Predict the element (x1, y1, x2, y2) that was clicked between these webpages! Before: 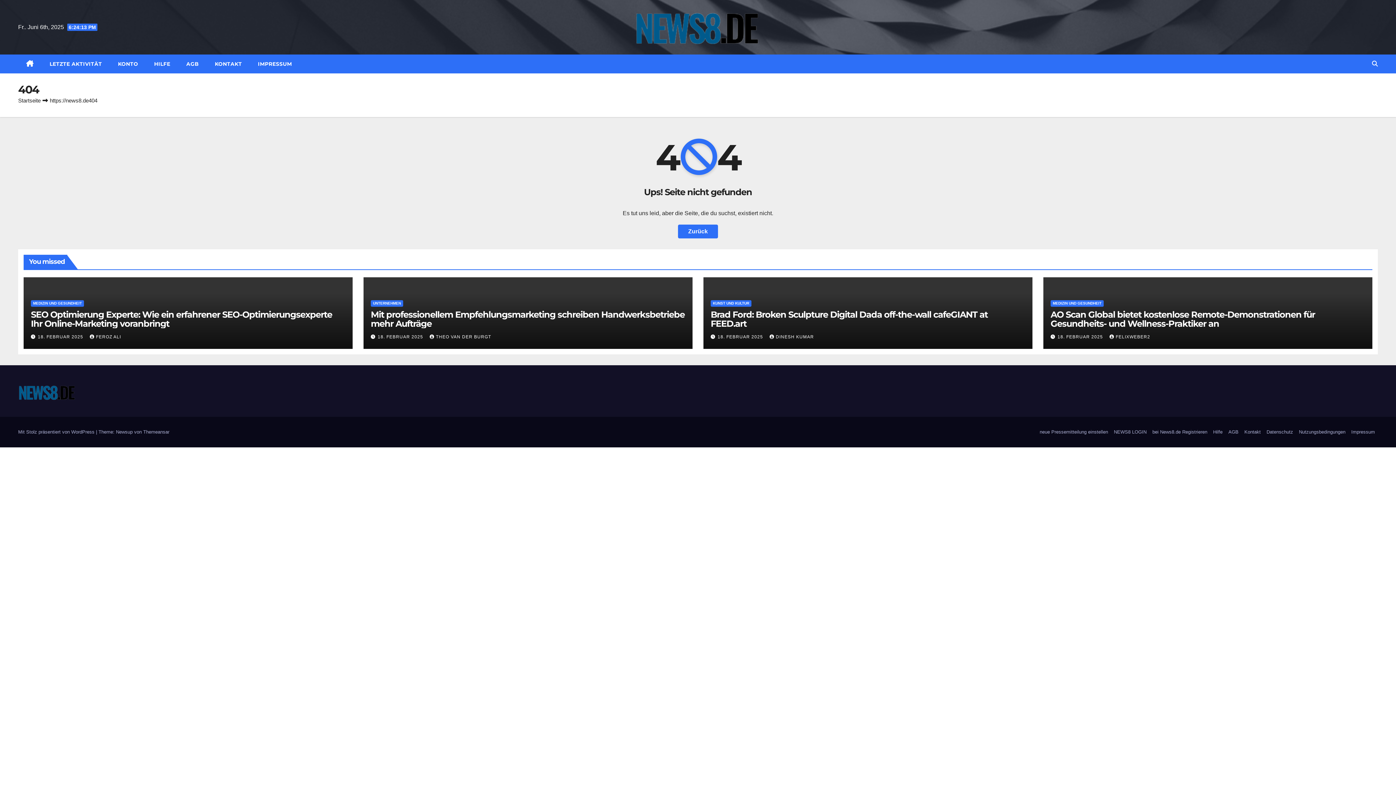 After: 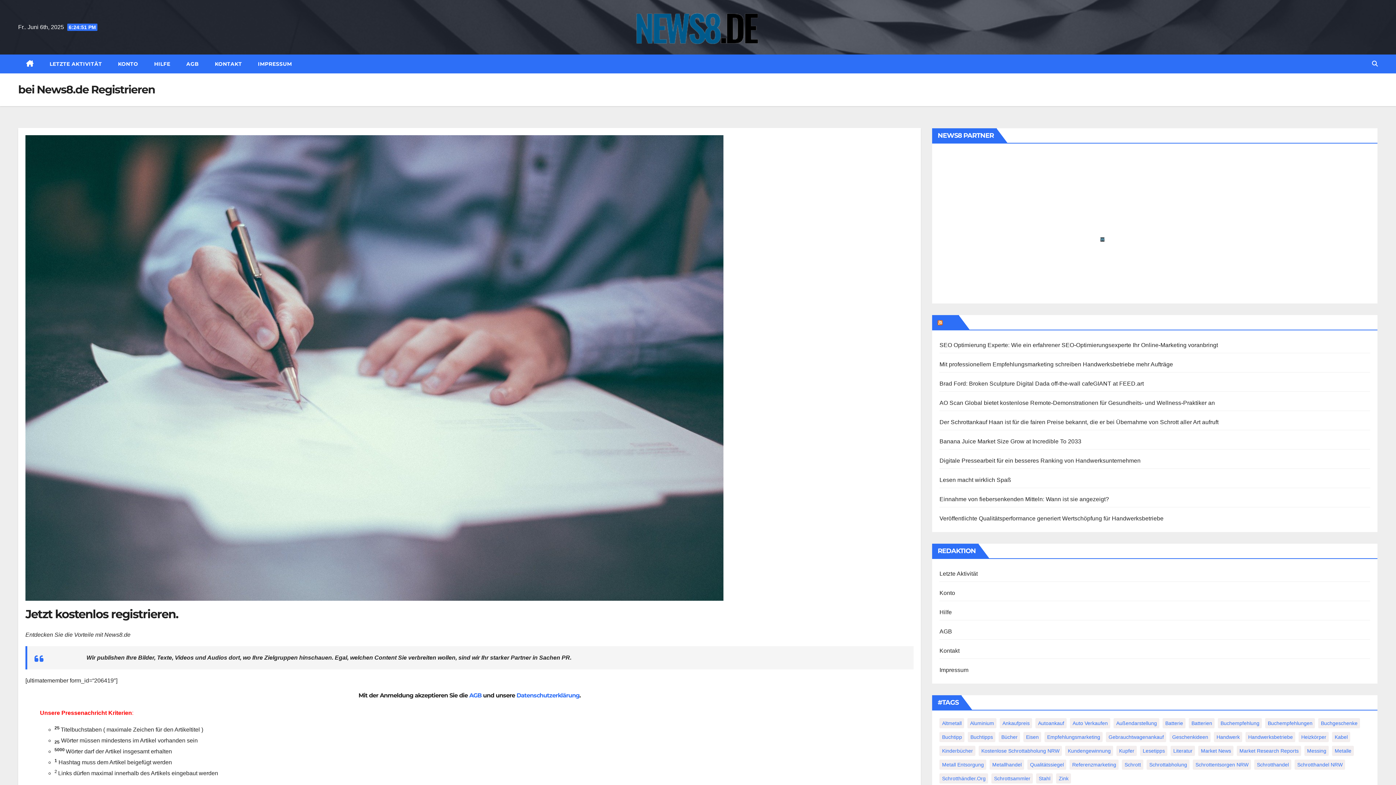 Action: label: bei News8.de Registrieren bbox: (1149, 426, 1210, 438)